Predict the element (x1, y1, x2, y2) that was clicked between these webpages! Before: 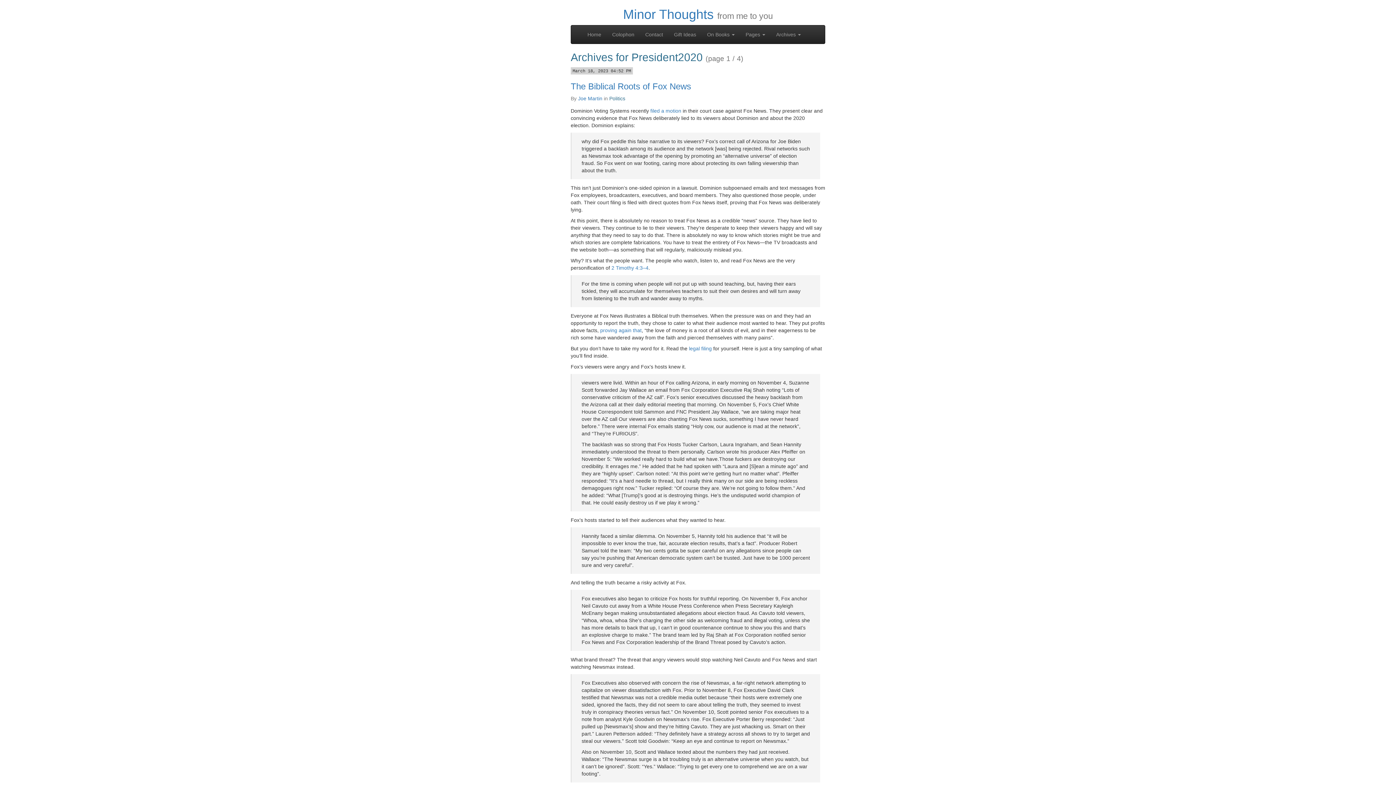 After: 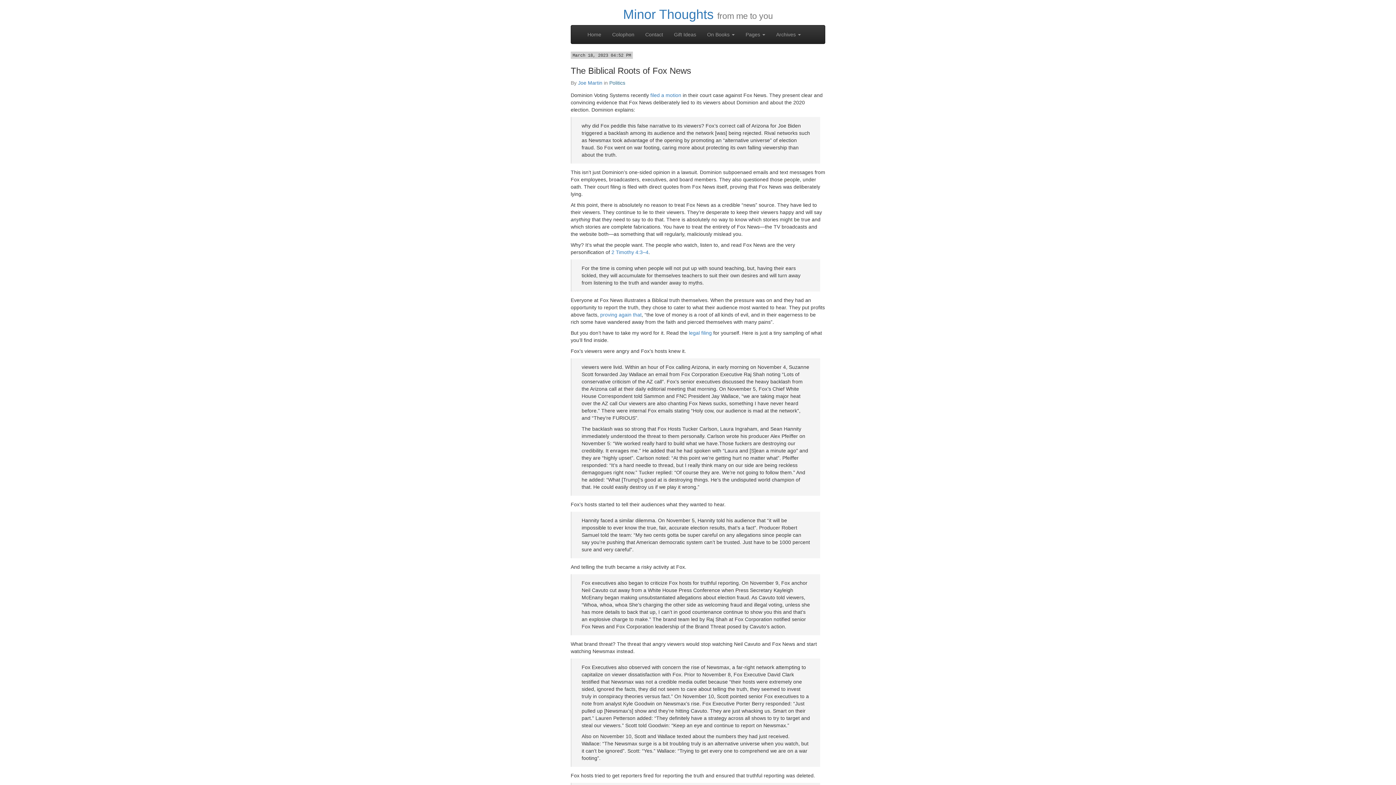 Action: label: The Biblical Roots of Fox News bbox: (570, 81, 691, 91)